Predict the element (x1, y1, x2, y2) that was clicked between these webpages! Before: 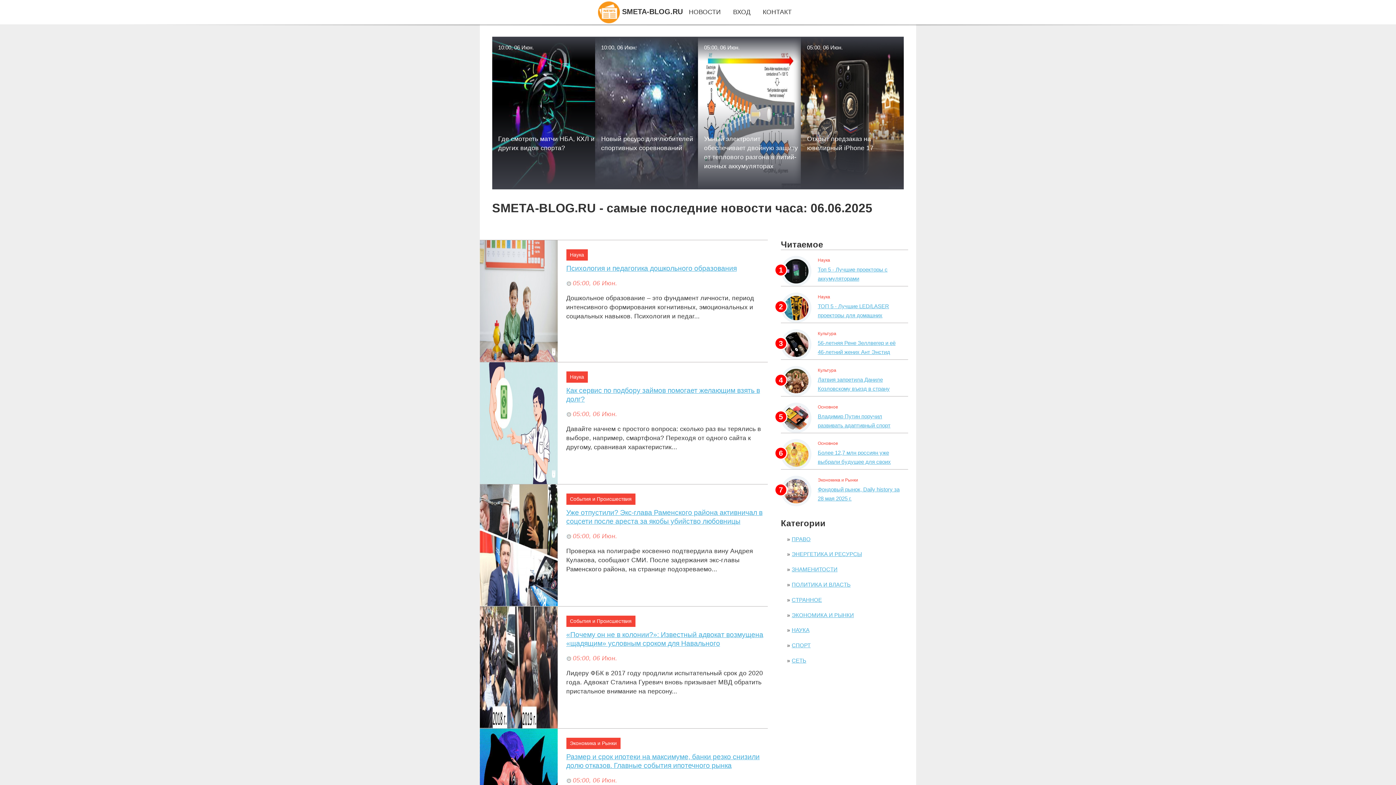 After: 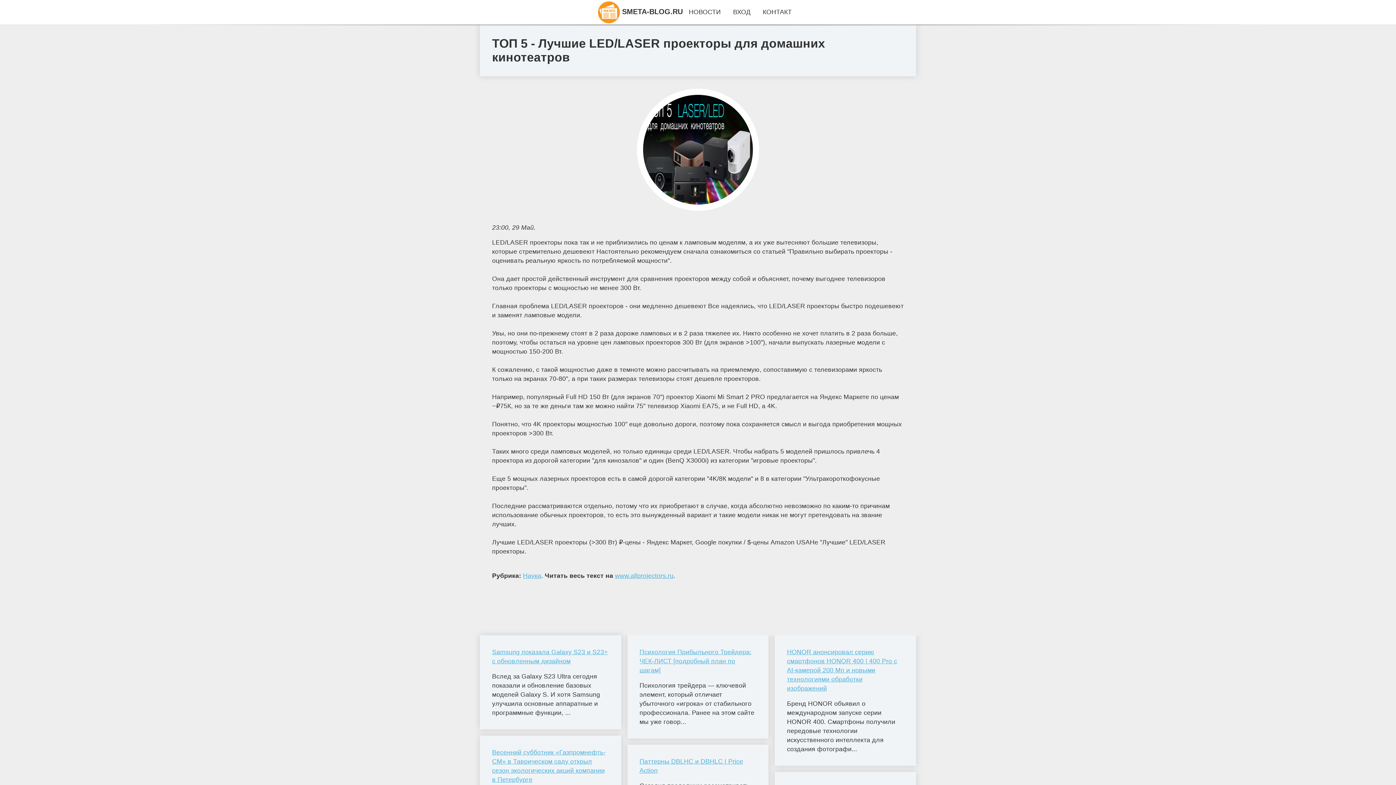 Action: bbox: (817, 303, 889, 327) label: ТОП 5 - Лучшие LED/LASER проекторы для домашних кинотеатров